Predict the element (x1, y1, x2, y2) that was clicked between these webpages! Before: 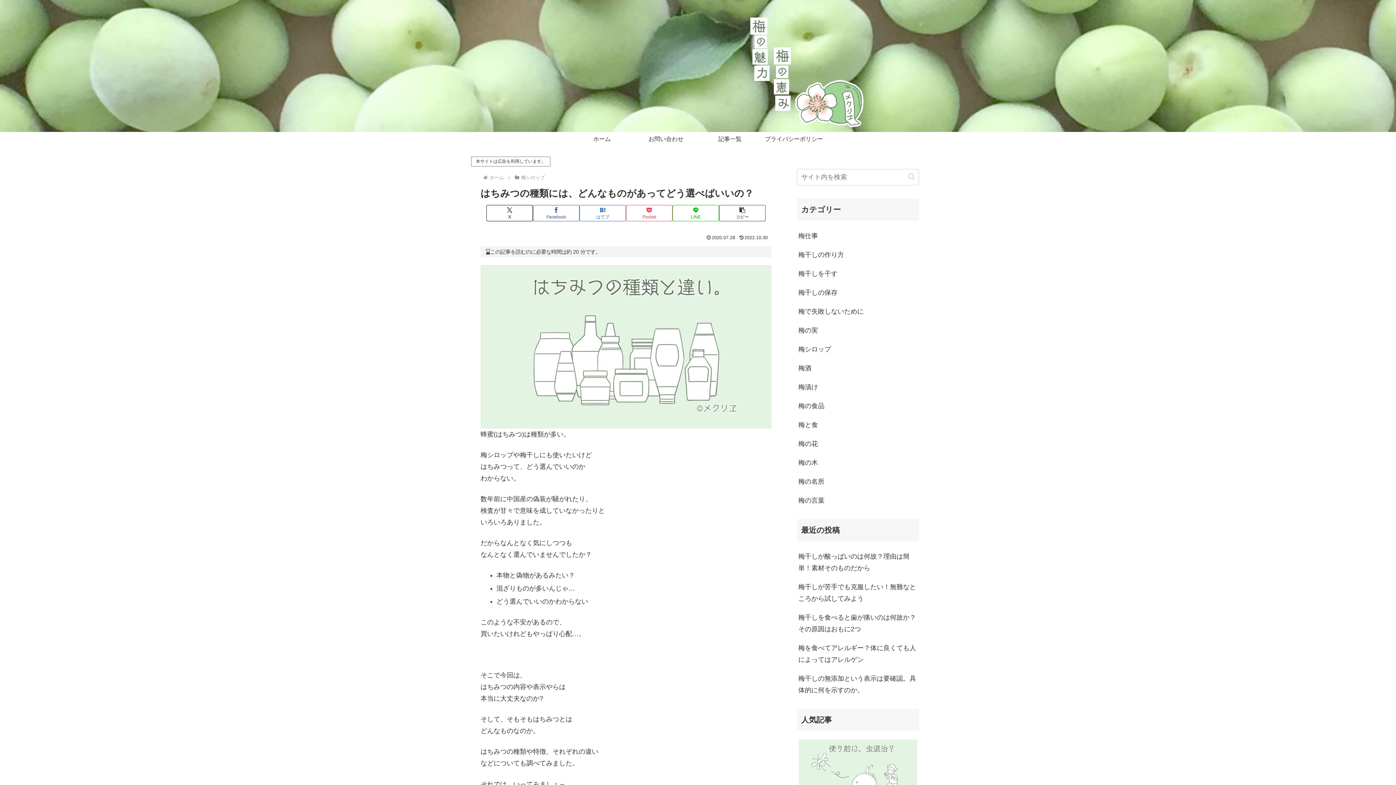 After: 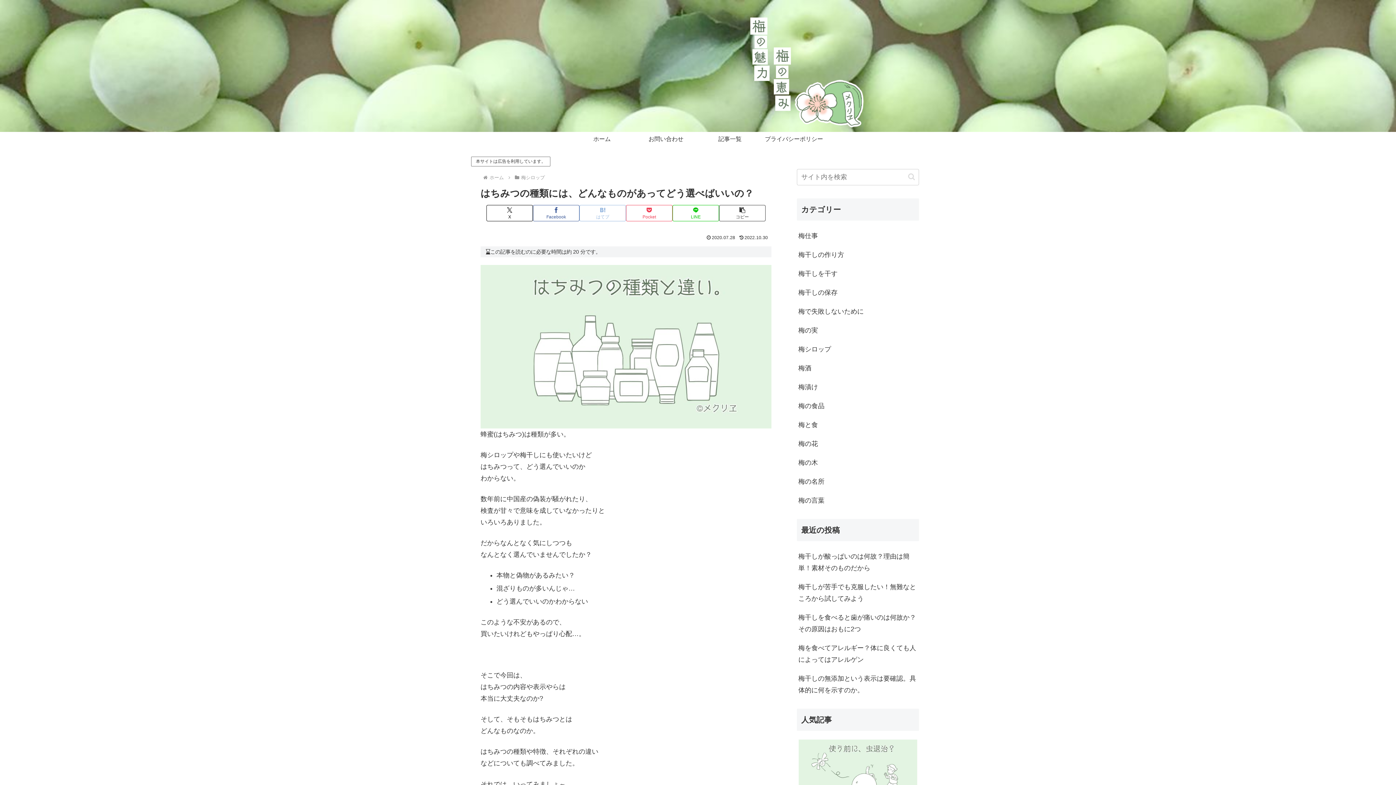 Action: label: はてブでブックマーク bbox: (579, 204, 626, 221)